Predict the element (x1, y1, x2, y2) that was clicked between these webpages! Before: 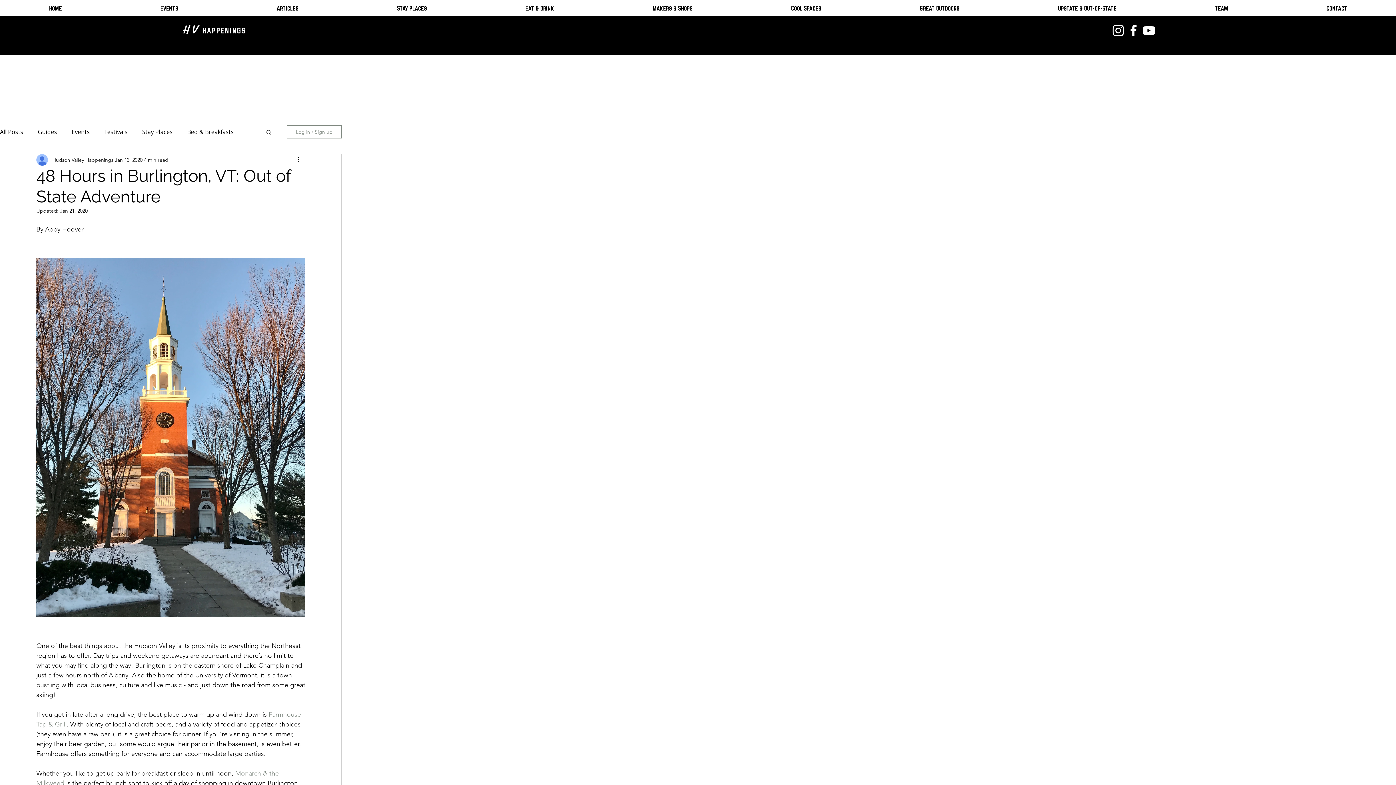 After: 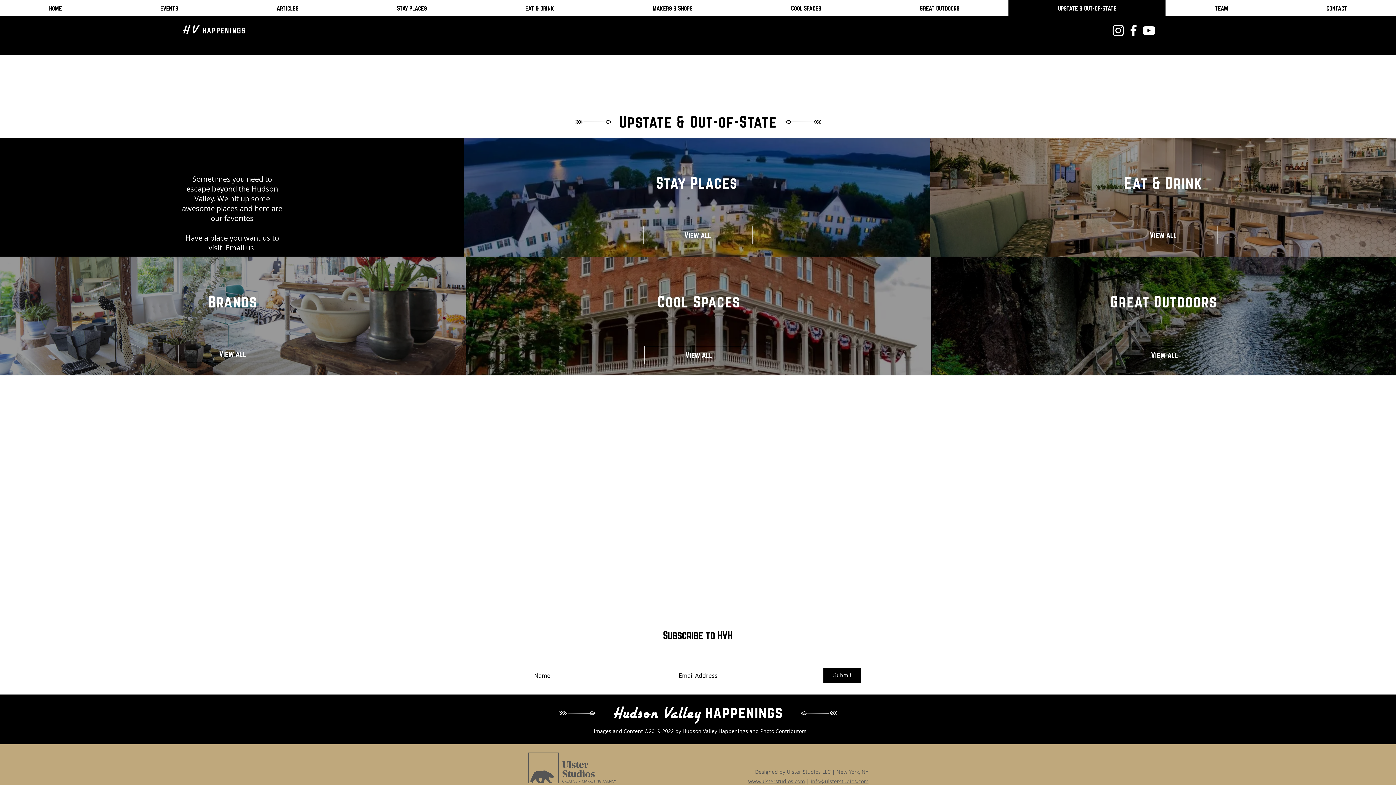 Action: bbox: (1008, 0, 1165, 16) label: Upstate & Out-of-State